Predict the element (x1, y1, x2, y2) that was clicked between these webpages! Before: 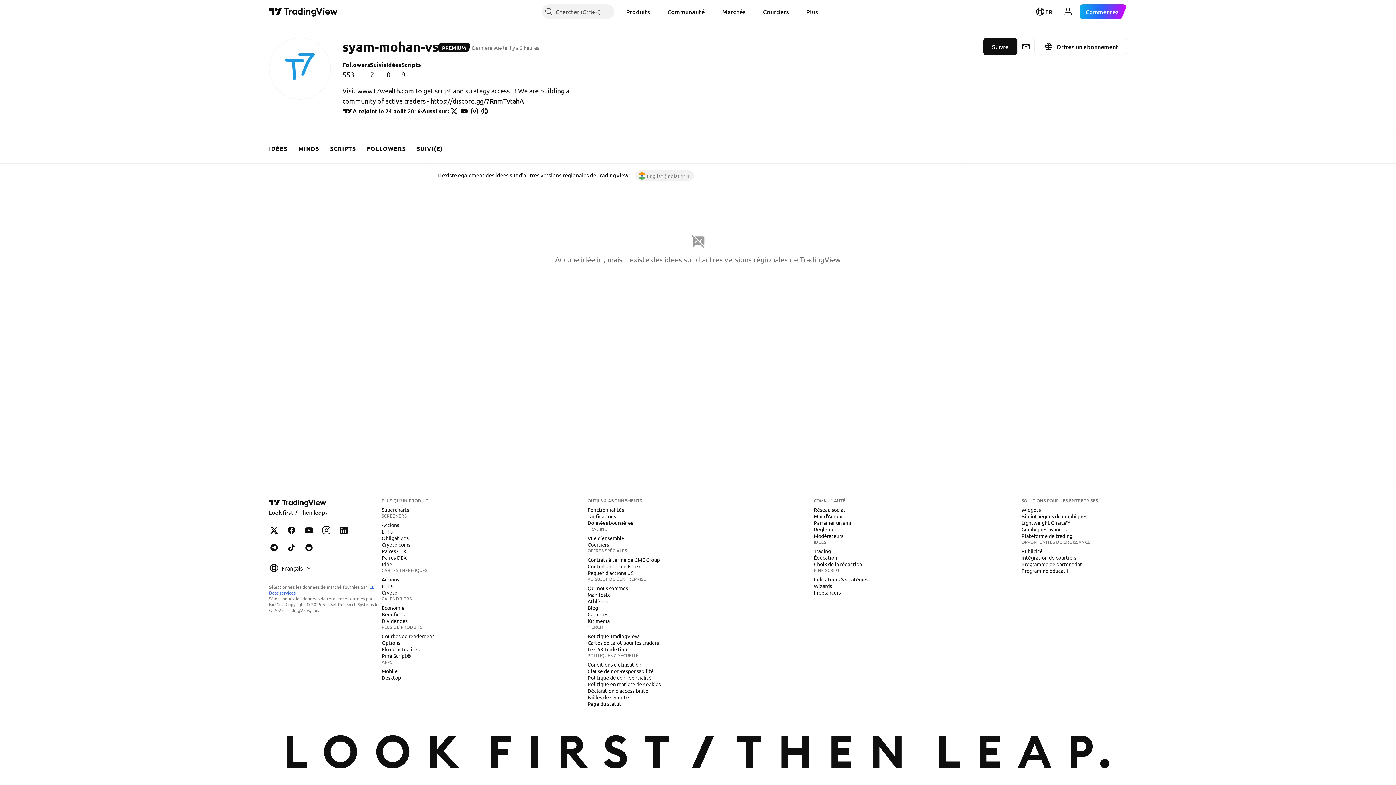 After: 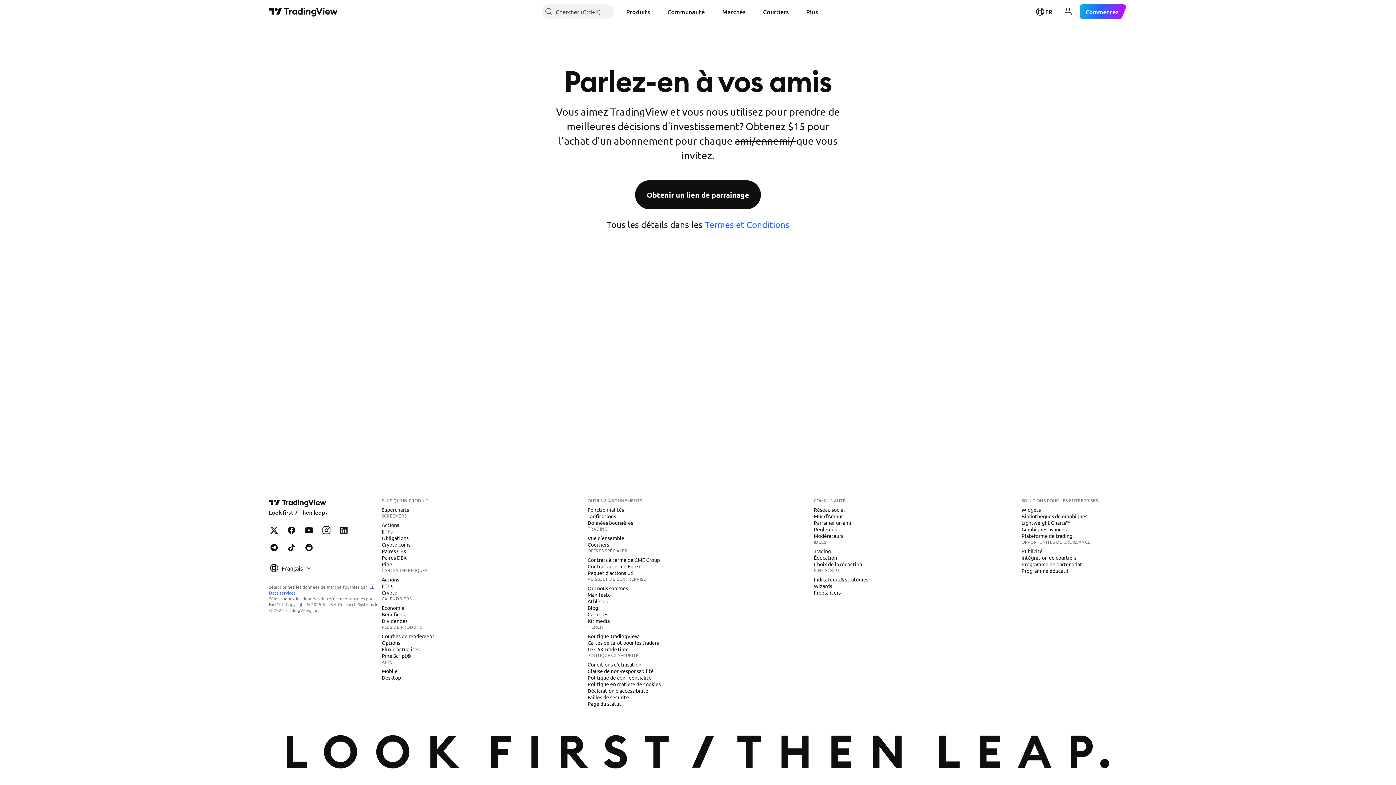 Action: label: Parrainer un ami bbox: (811, 519, 854, 526)